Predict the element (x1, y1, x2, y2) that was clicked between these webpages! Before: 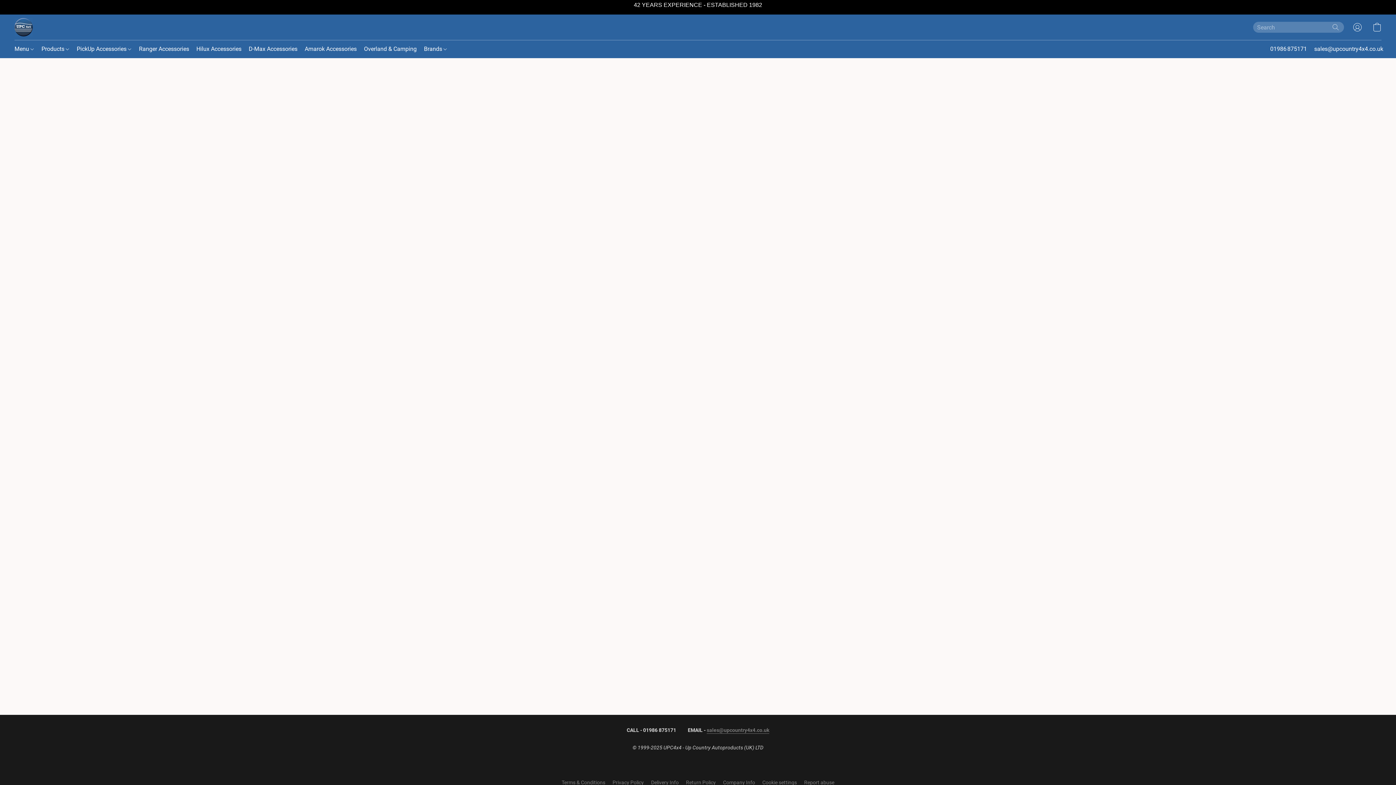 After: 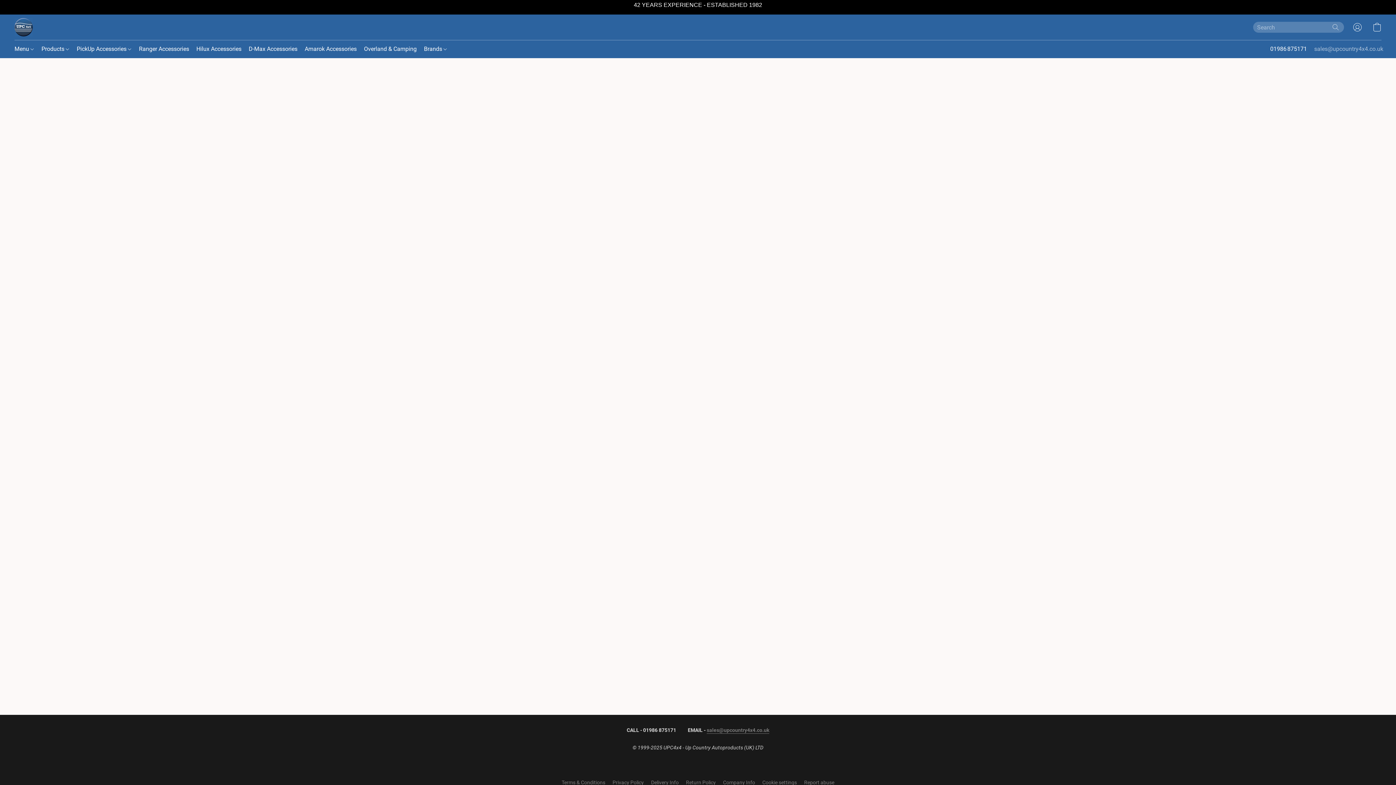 Action: label: Compose an email to the store bbox: (1314, 44, 1383, 54)